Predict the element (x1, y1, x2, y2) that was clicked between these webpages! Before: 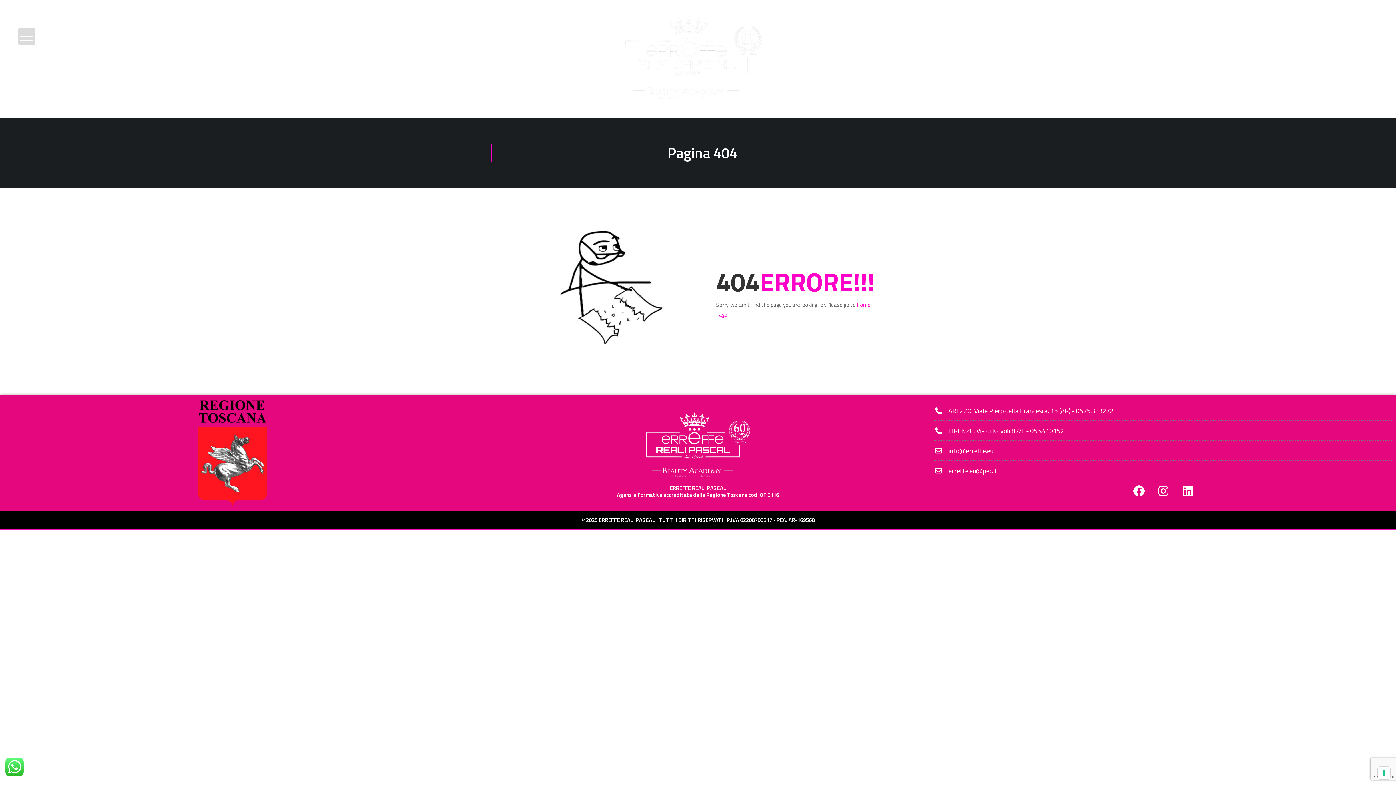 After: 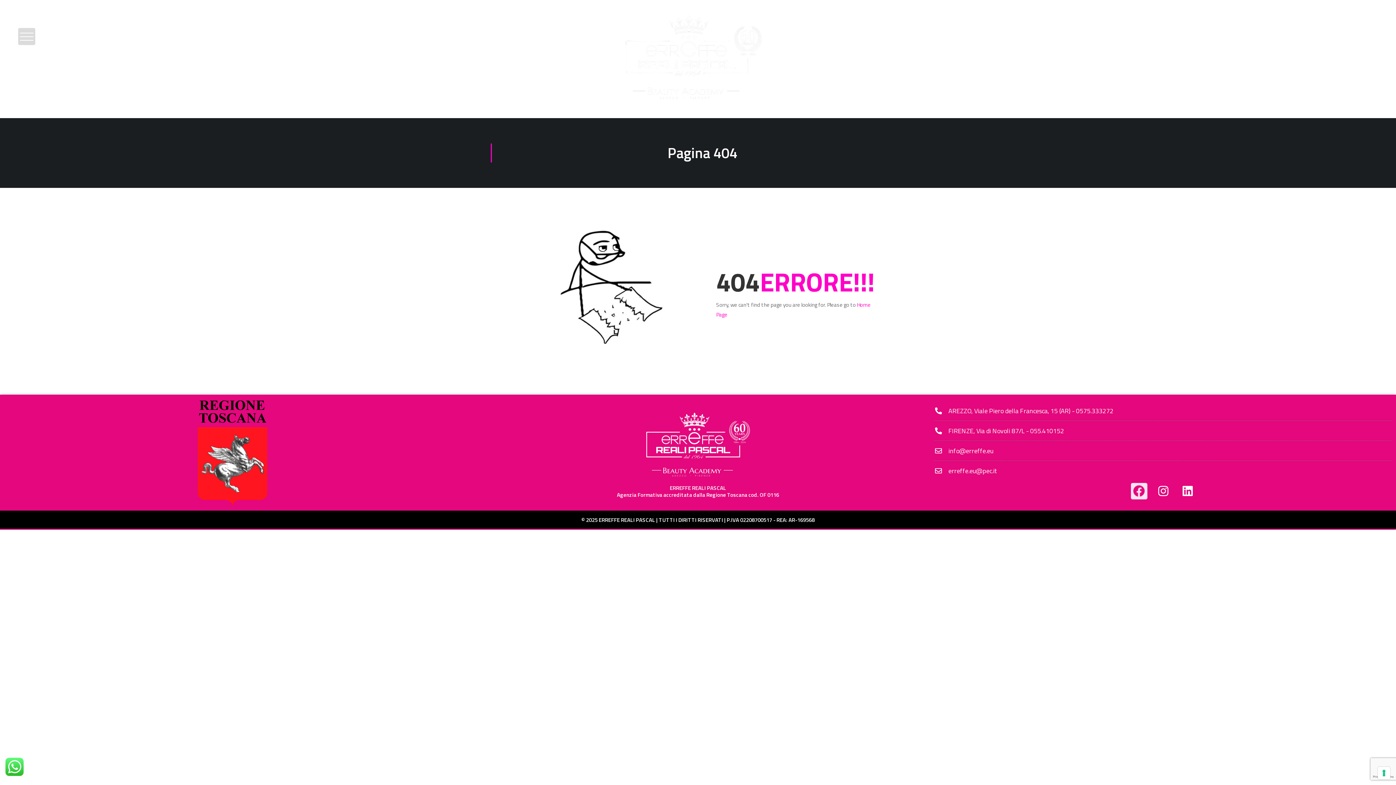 Action: bbox: (1131, 483, 1147, 499) label: Facebook